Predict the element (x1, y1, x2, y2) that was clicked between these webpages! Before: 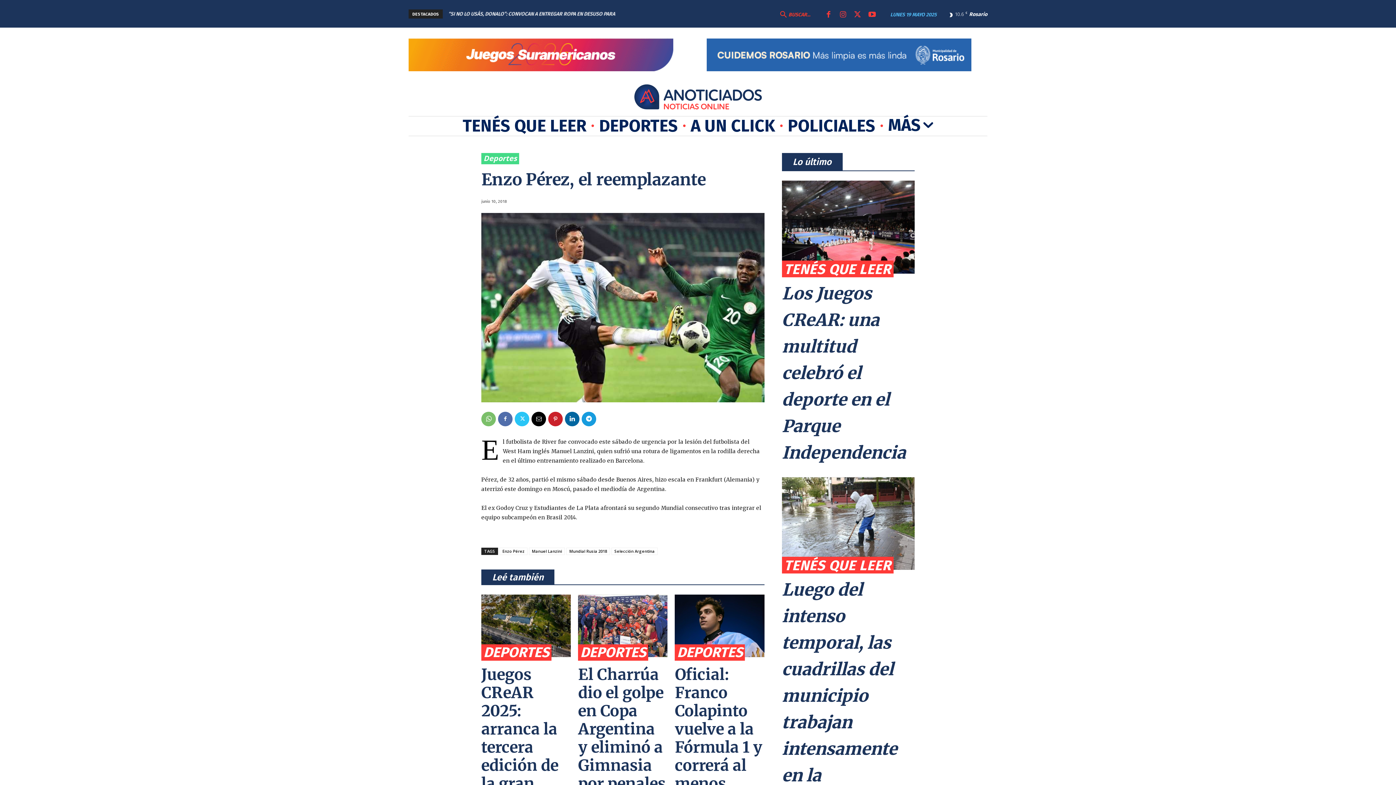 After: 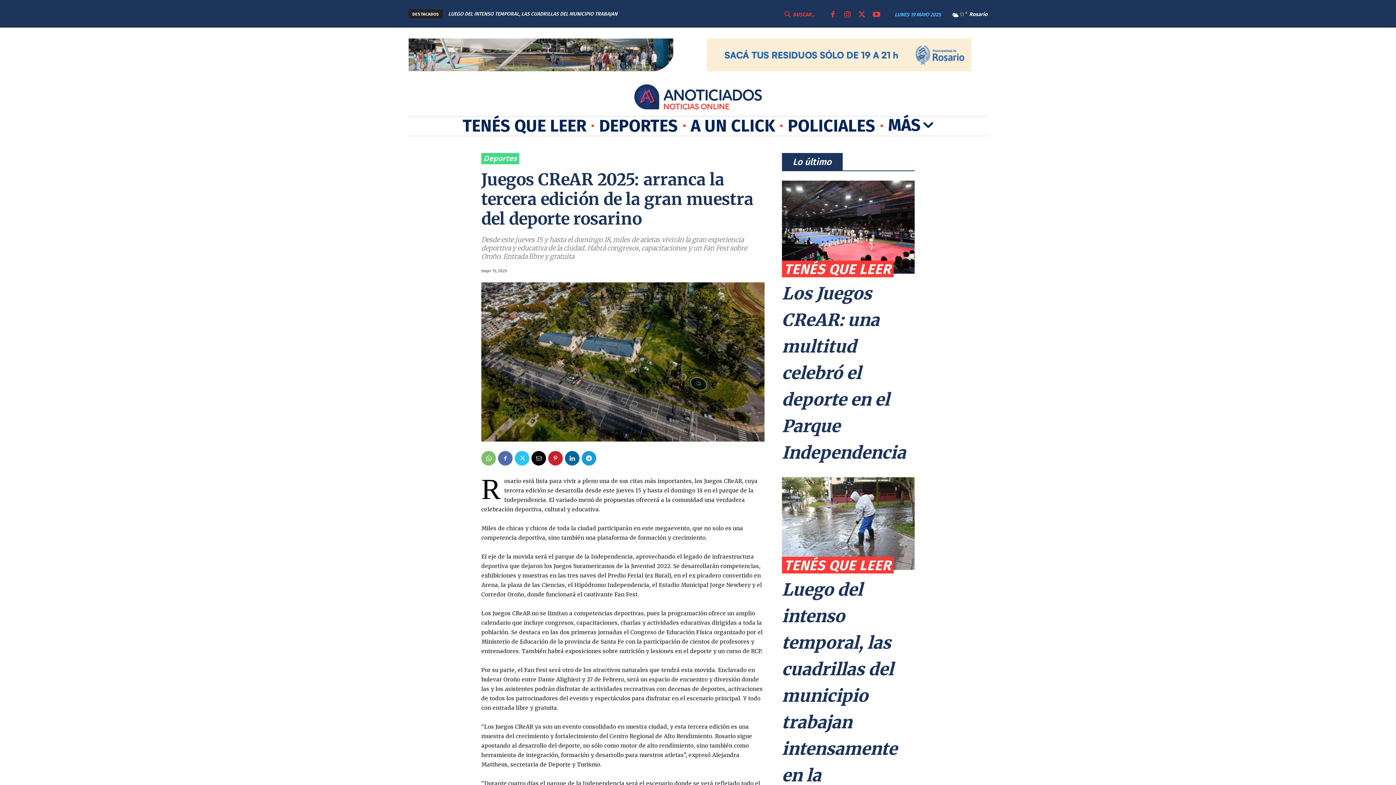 Action: bbox: (481, 665, 570, 848) label: Juegos CReAR 2025: arranca la tercera edición de la gran muestra del deporte rosarino